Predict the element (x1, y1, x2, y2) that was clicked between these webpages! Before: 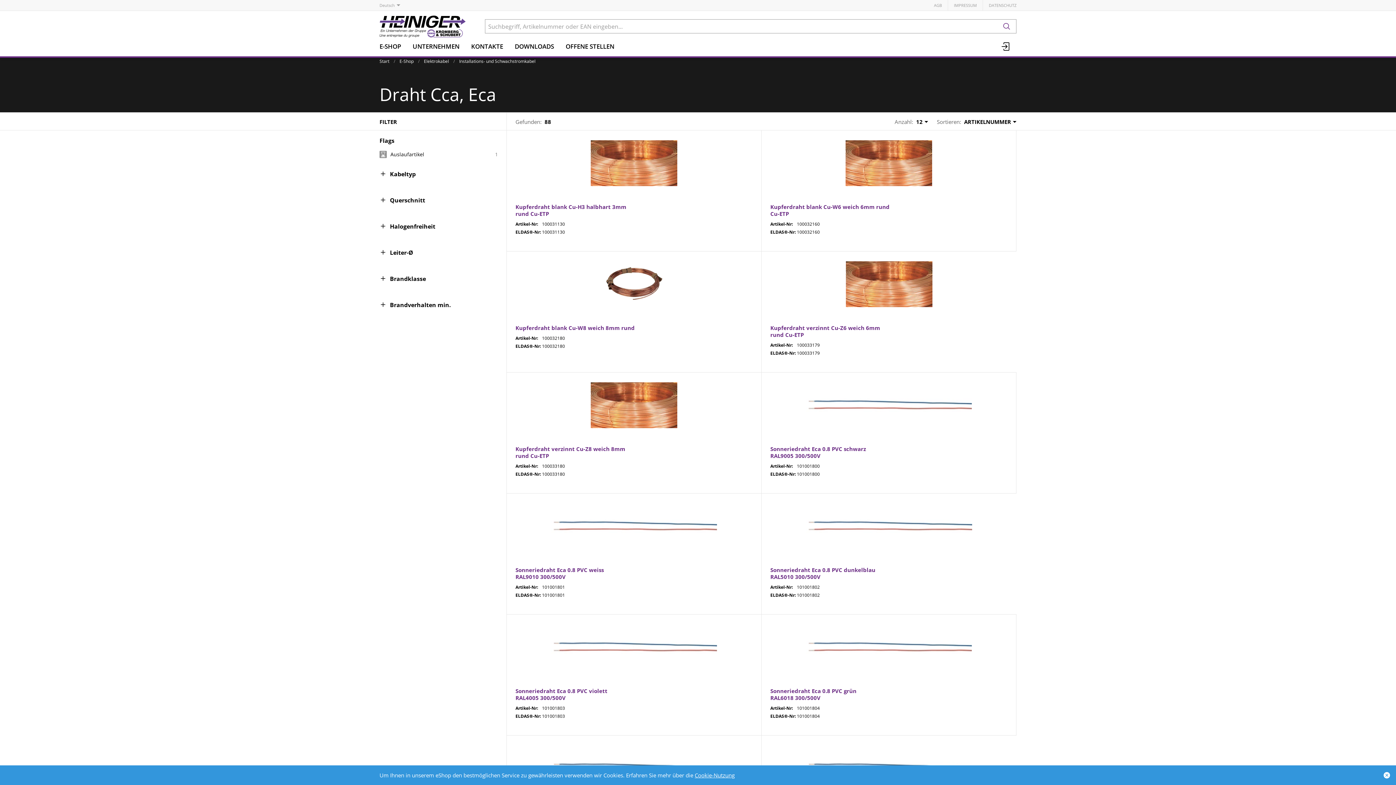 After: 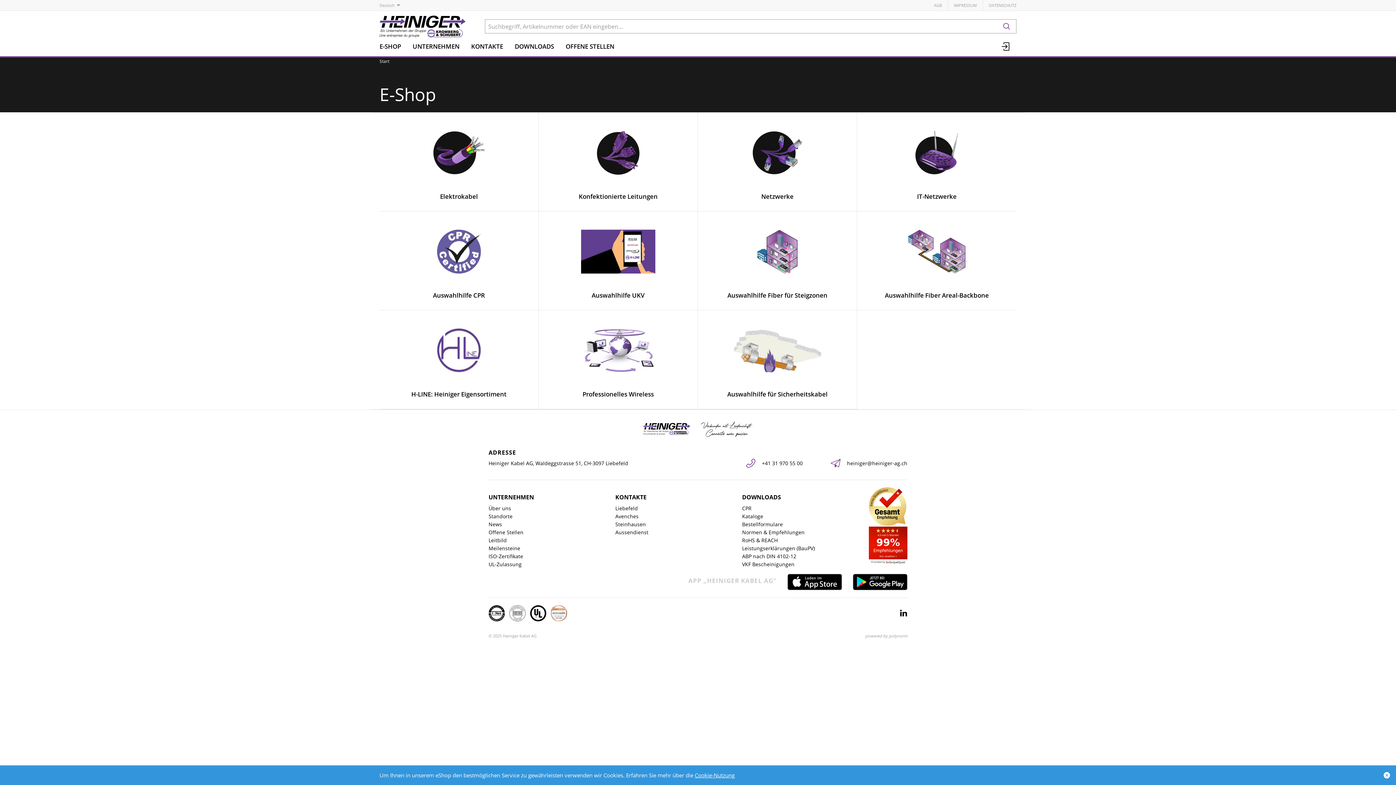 Action: label: E-Shop bbox: (399, 58, 413, 64)